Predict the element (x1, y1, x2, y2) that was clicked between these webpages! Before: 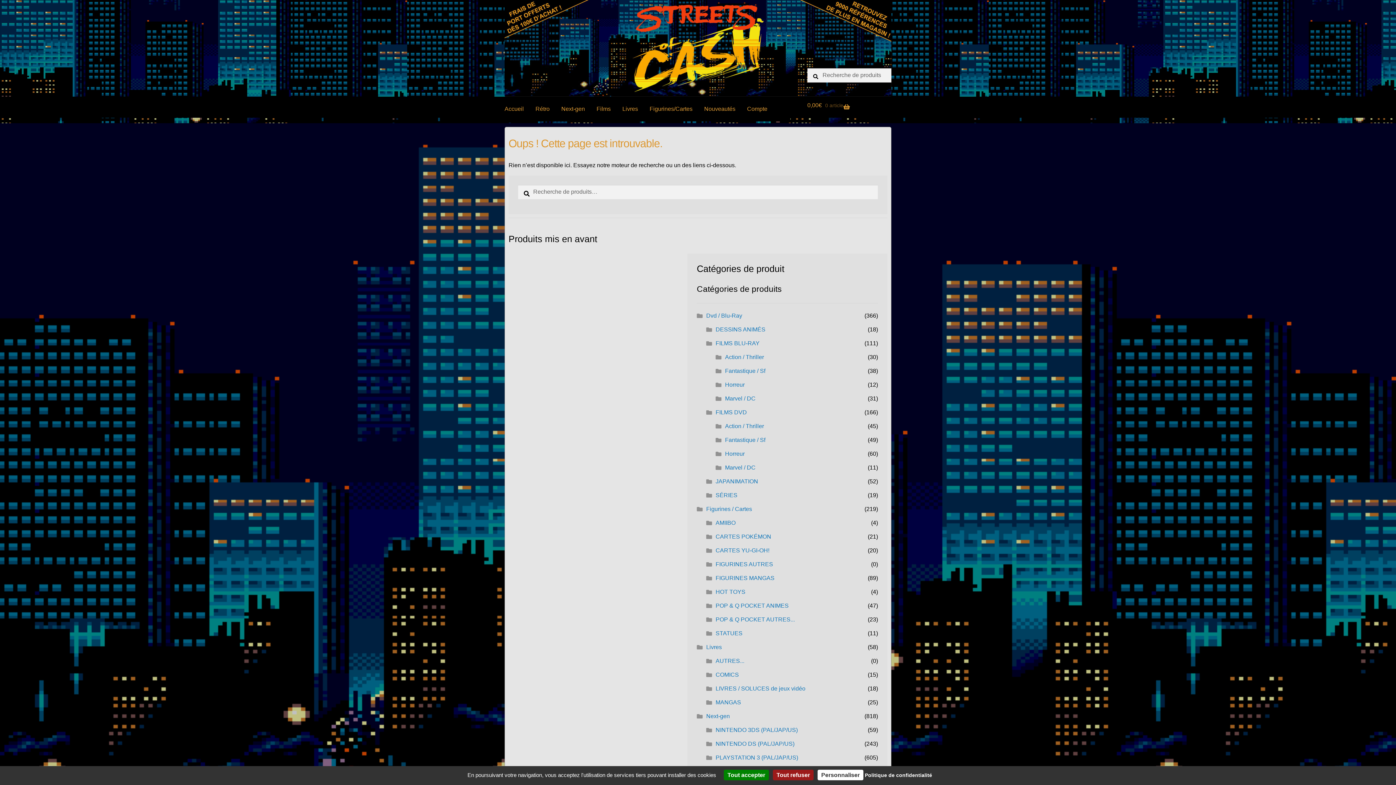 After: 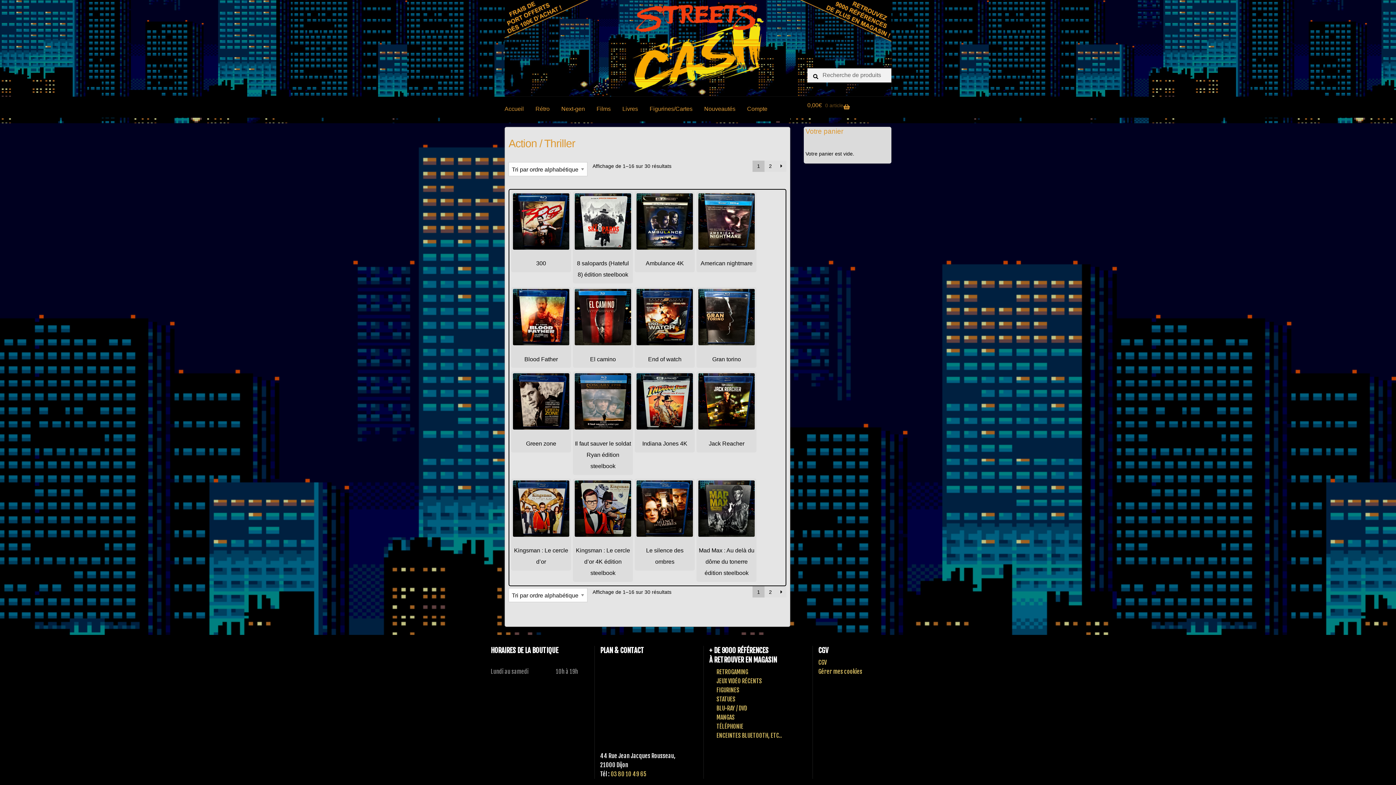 Action: label: Action / Thriller bbox: (725, 354, 764, 360)